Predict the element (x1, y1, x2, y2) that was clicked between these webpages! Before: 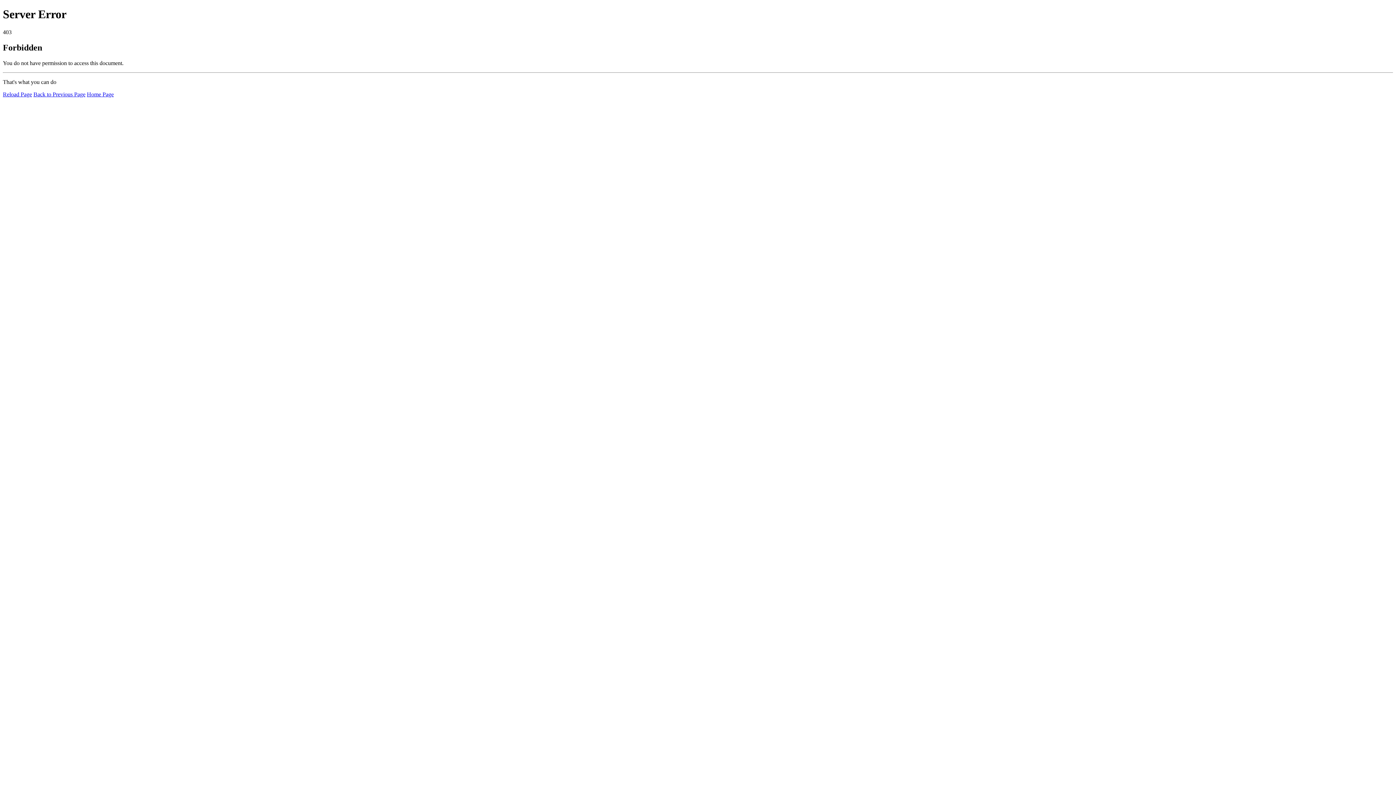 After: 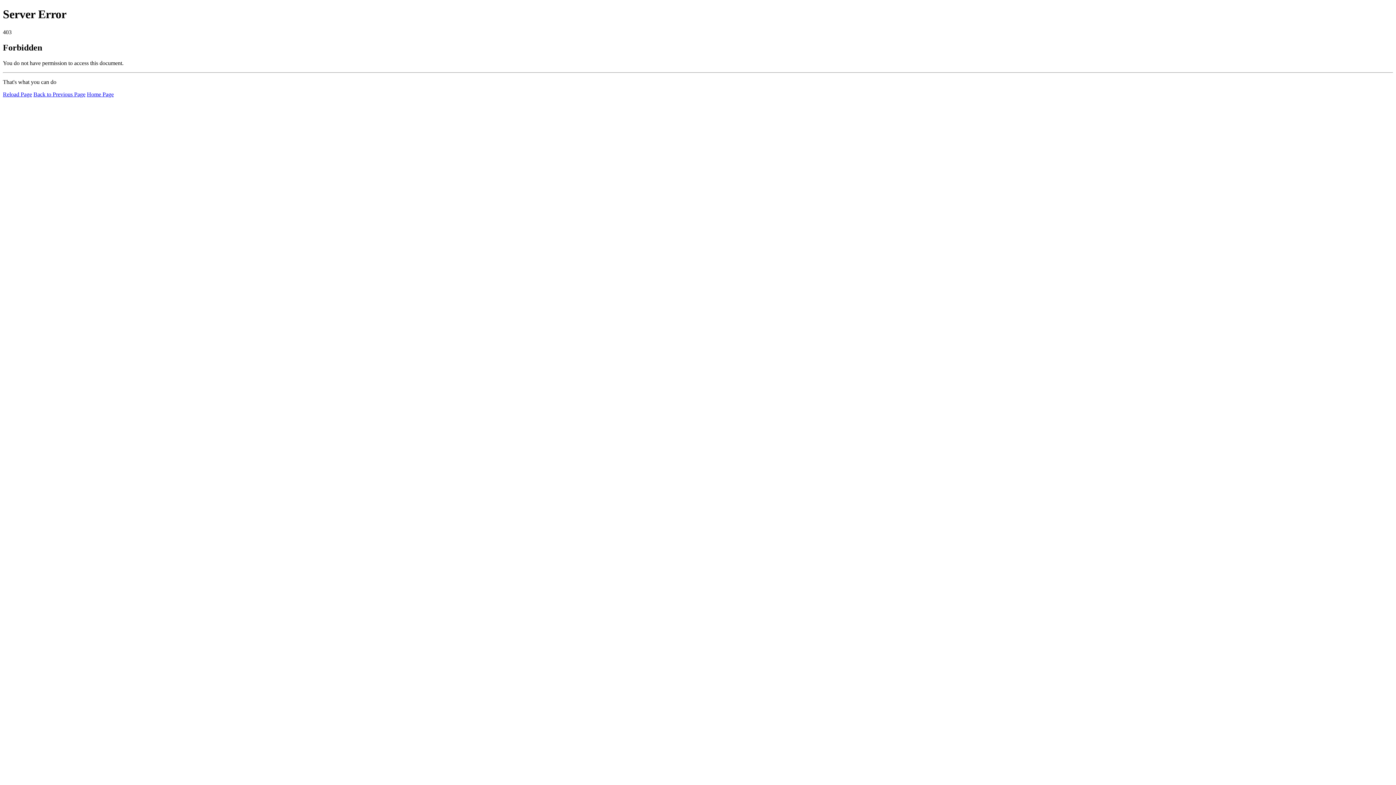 Action: label: Reload Page bbox: (2, 91, 32, 97)